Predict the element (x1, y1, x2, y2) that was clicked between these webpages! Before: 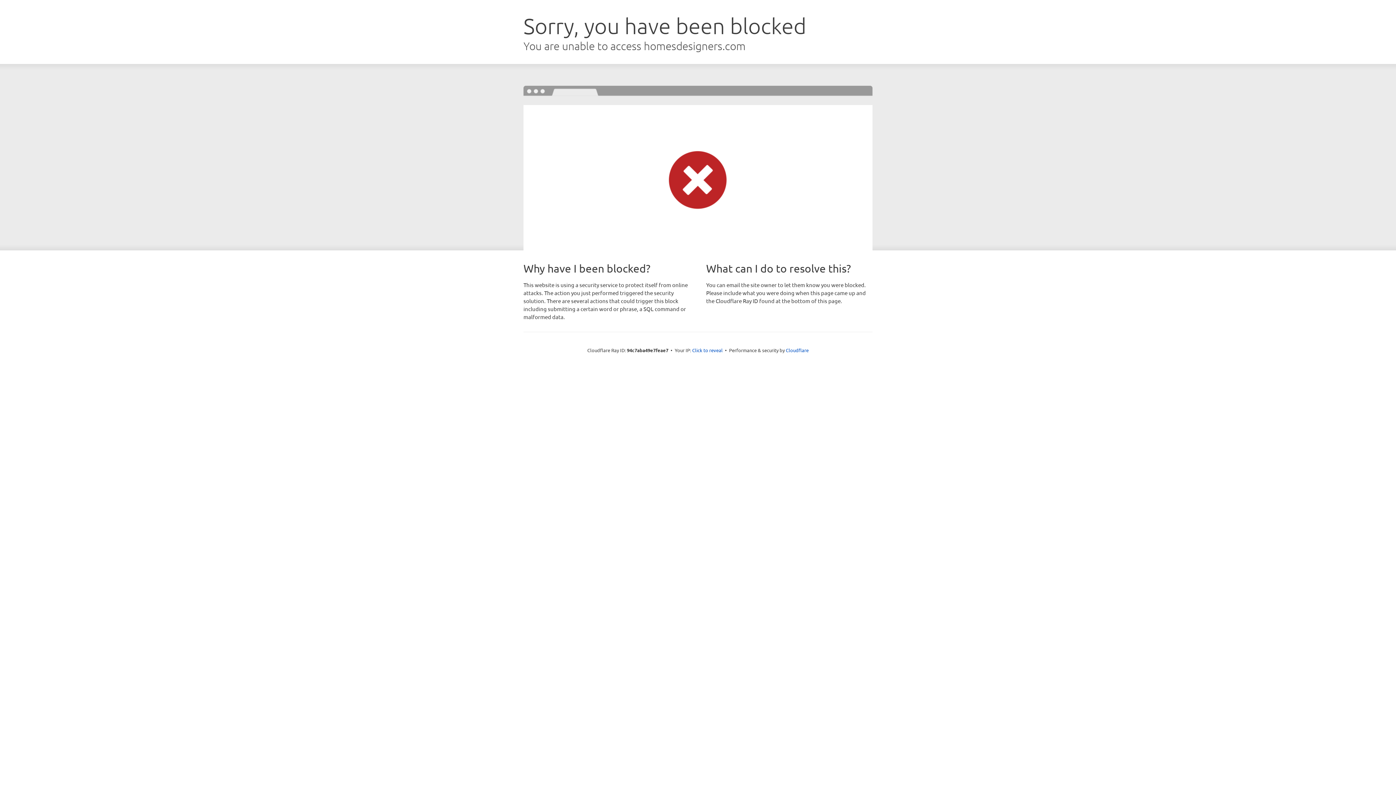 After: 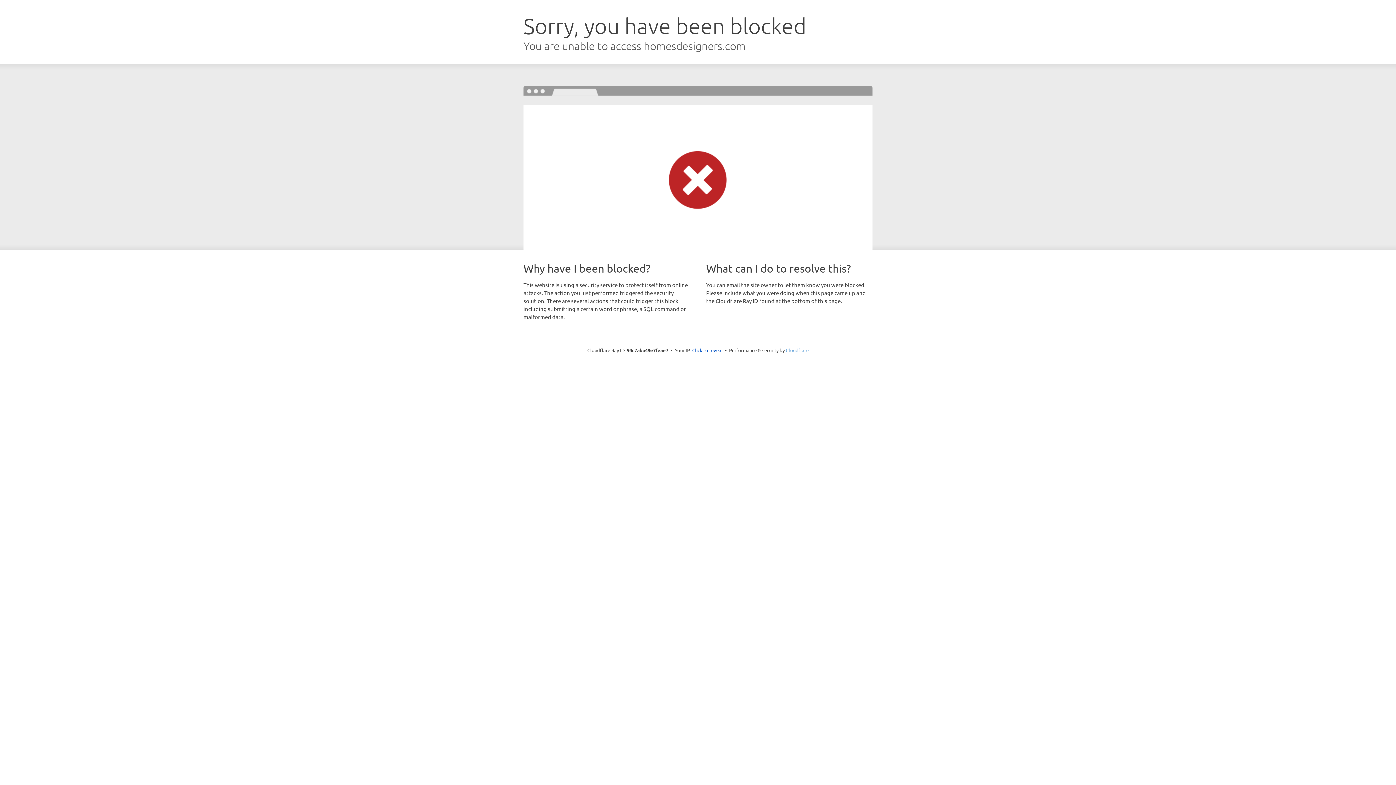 Action: label: Cloudflare bbox: (786, 347, 808, 353)